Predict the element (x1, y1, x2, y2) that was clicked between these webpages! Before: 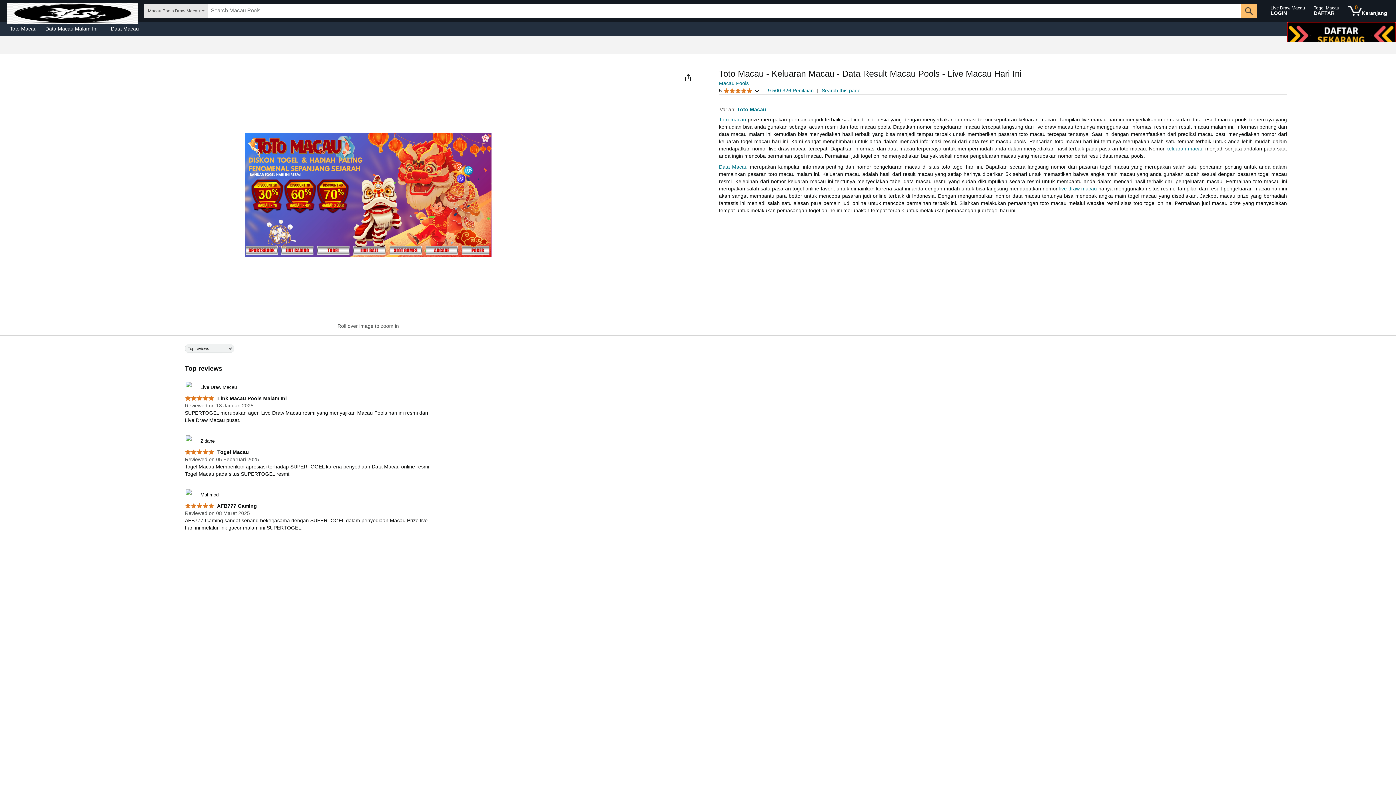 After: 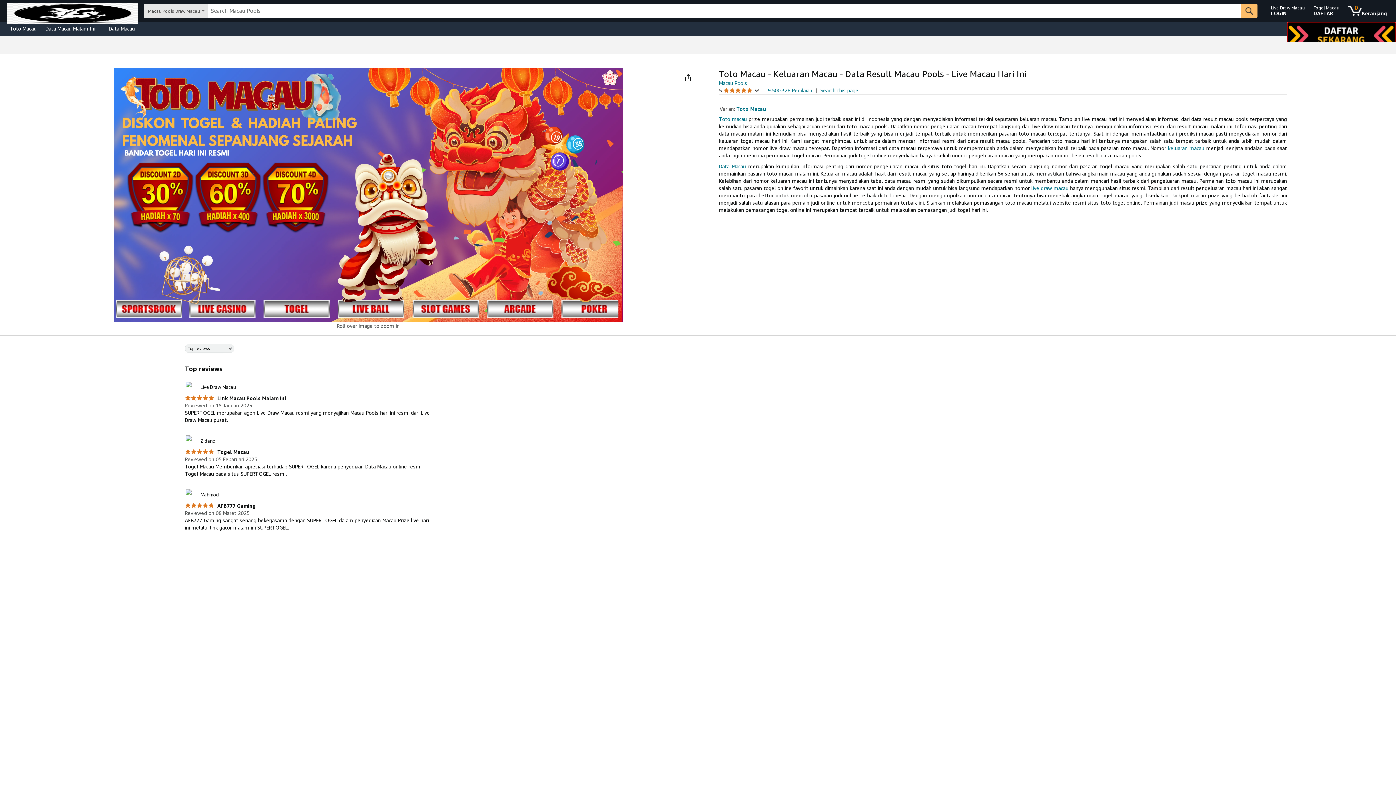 Action: bbox: (184, 449, 249, 455) label:  Togel Macau